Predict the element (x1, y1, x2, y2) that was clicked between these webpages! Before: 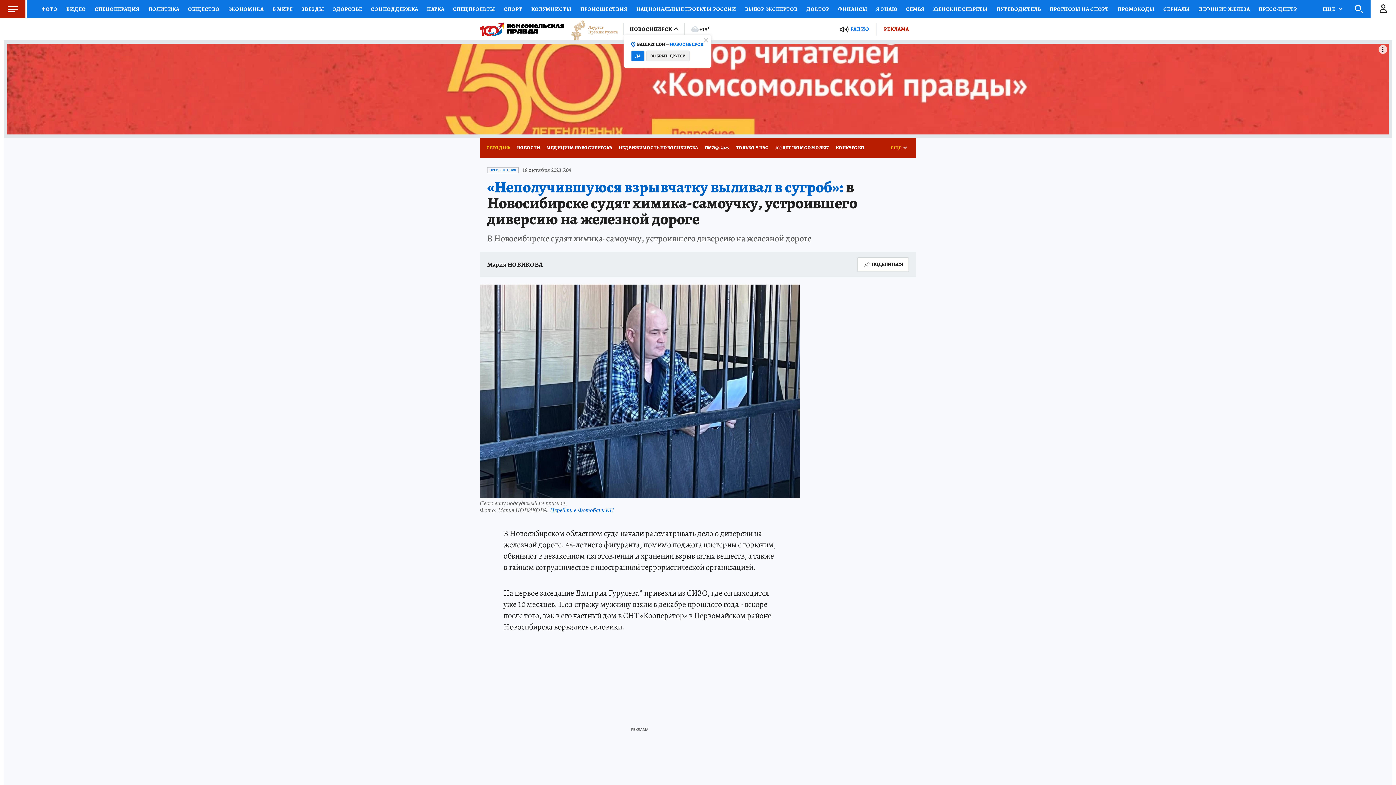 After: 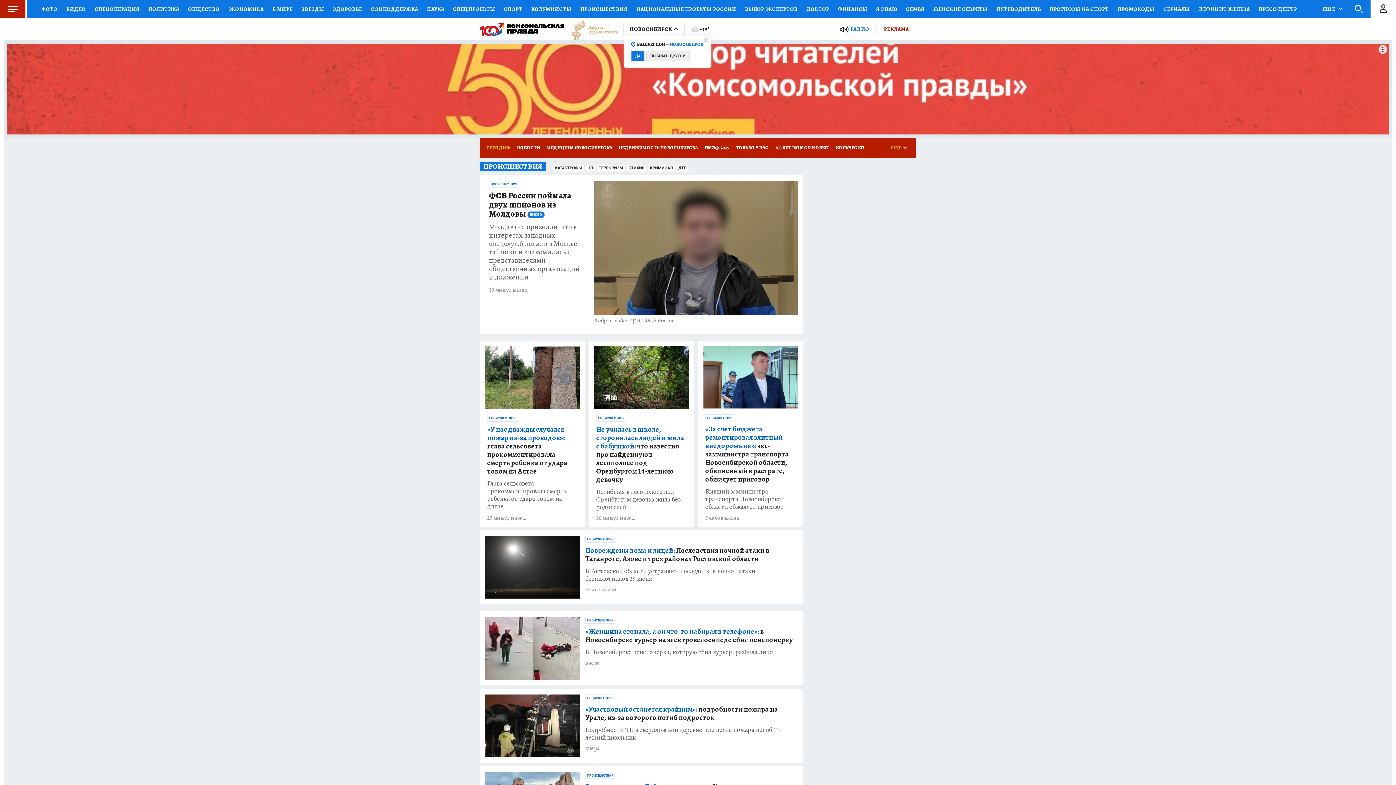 Action: label: ПРОИСШЕСТВИЯ bbox: (576, 0, 632, 18)